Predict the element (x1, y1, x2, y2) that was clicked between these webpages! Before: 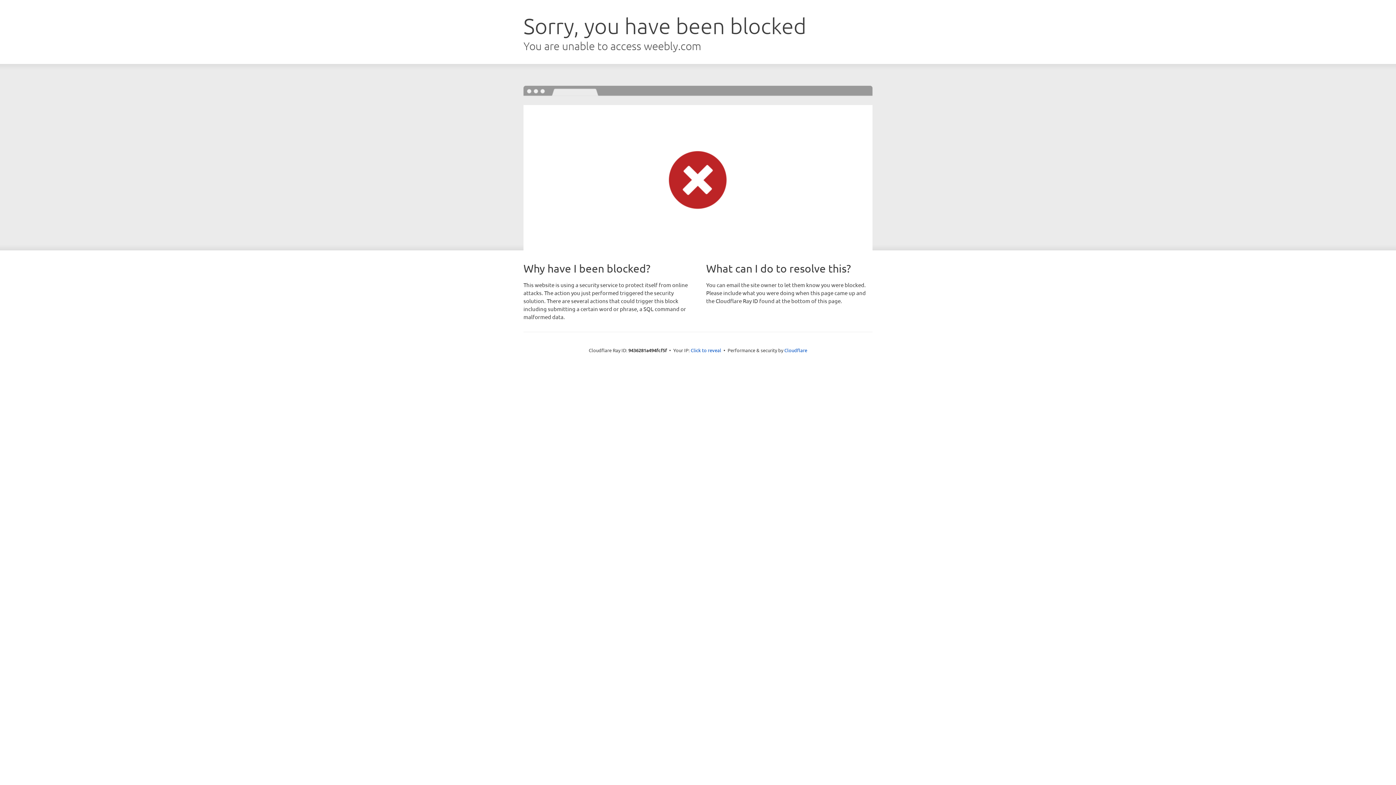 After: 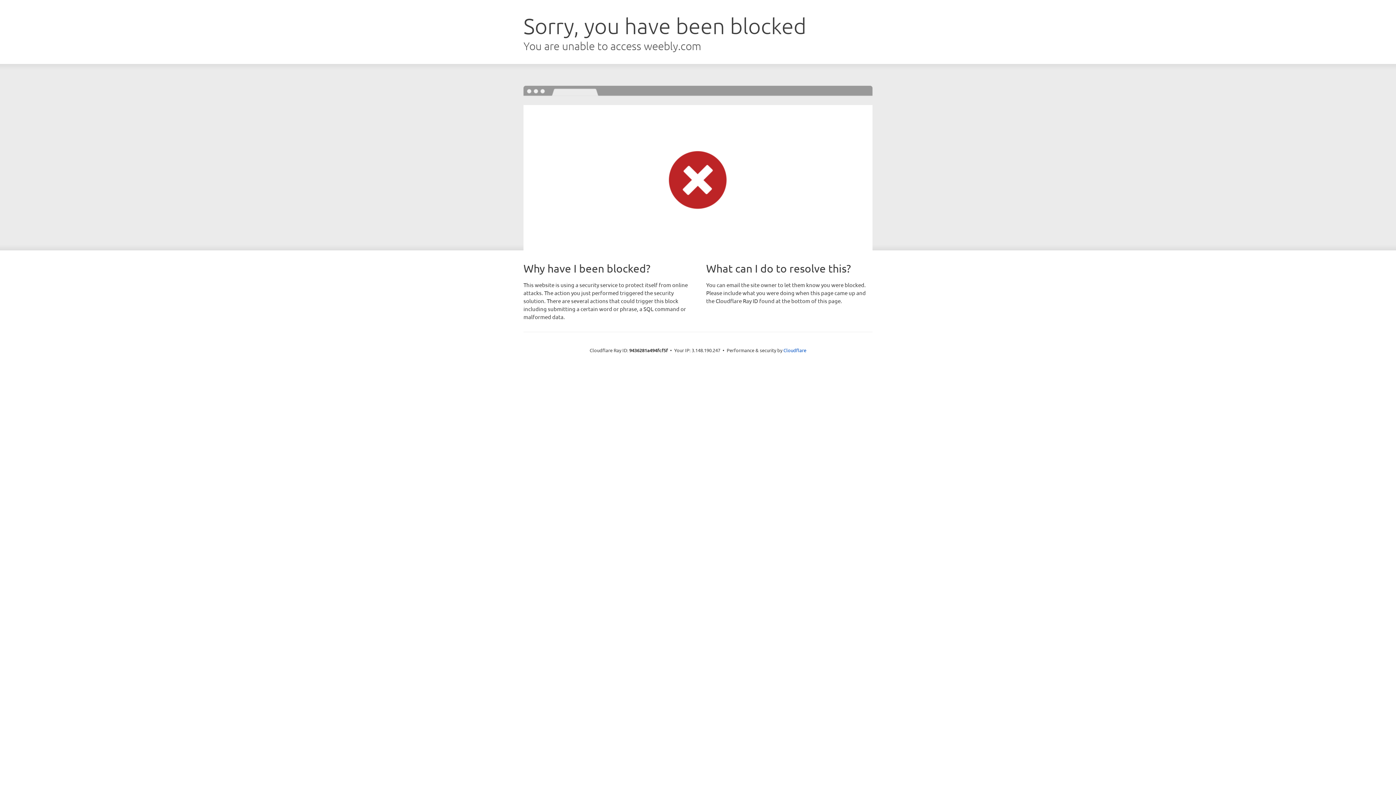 Action: label: Click to reveal bbox: (690, 346, 721, 353)